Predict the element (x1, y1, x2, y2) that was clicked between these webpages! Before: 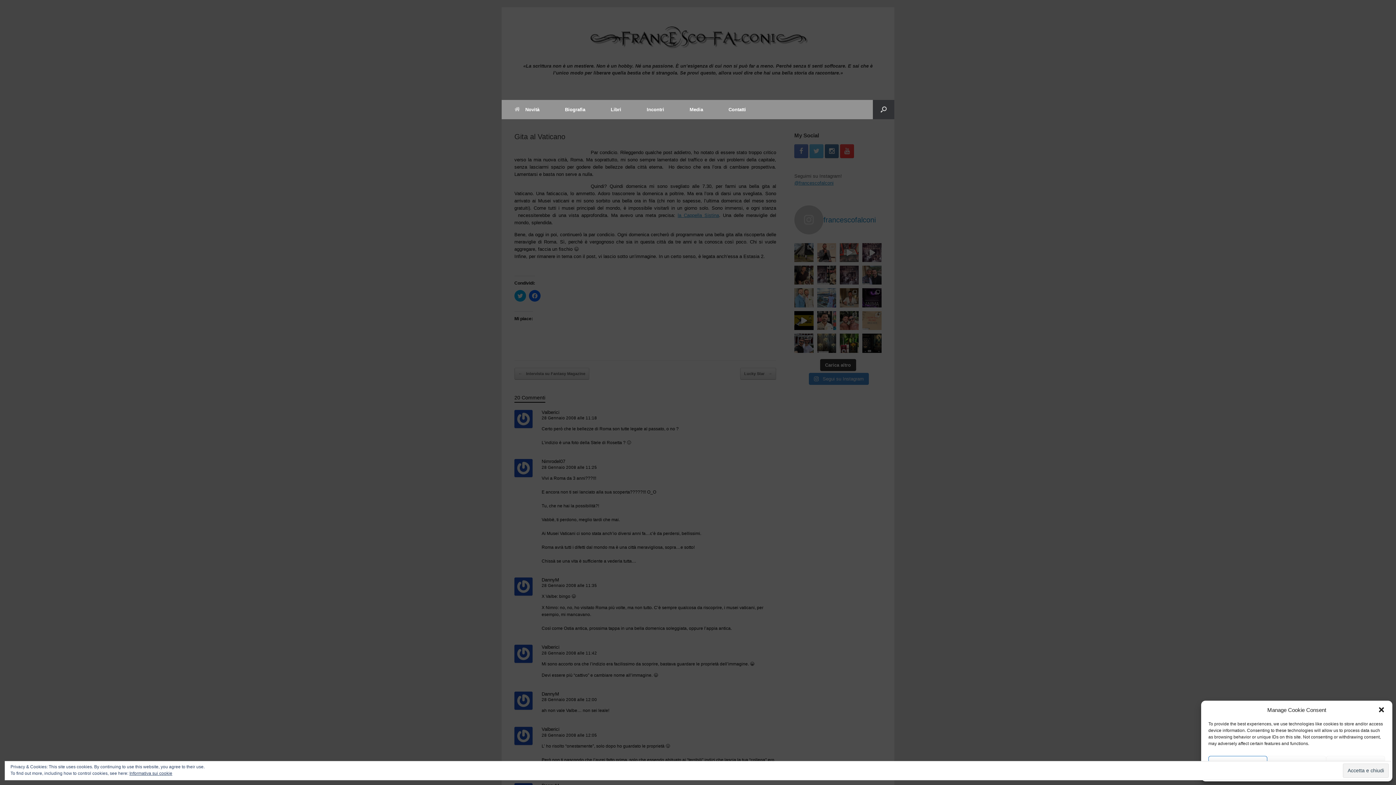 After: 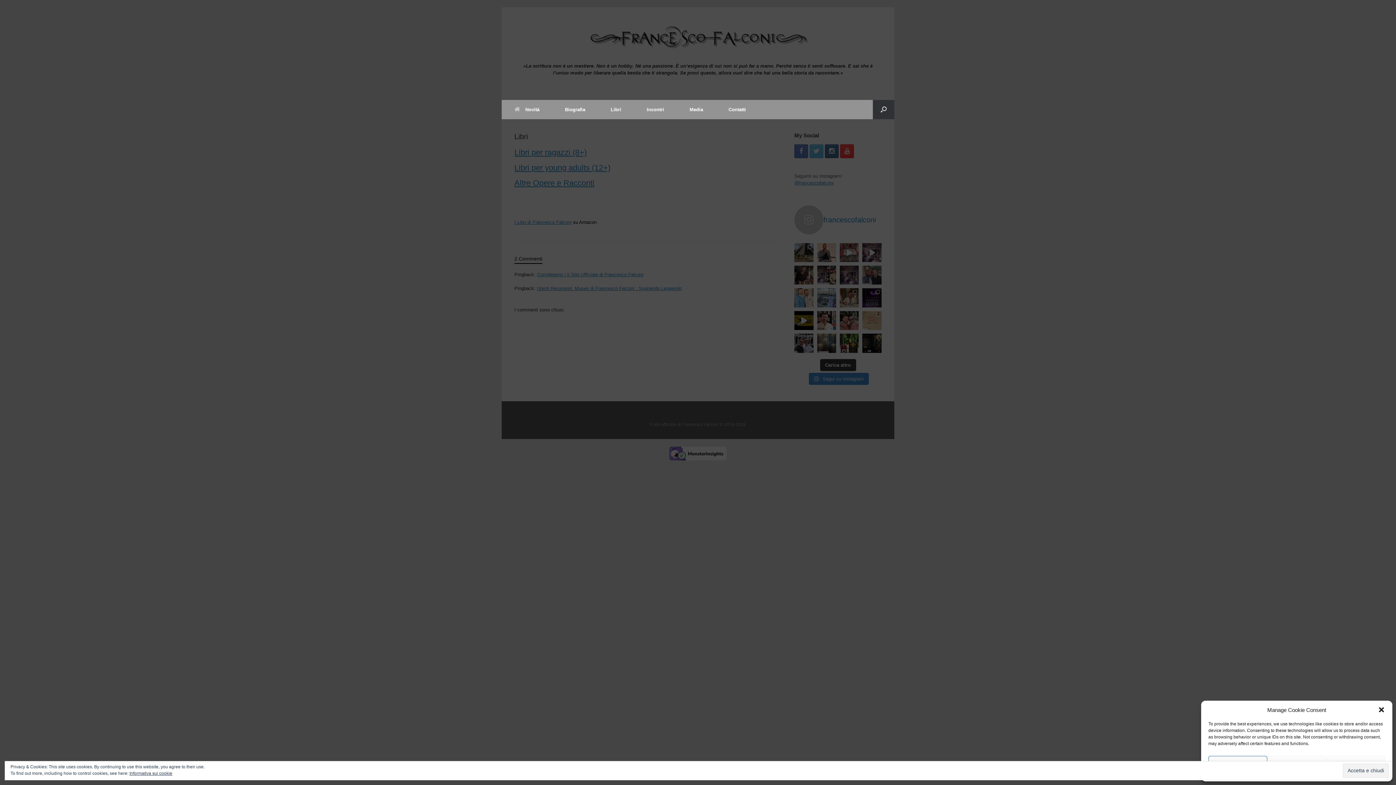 Action: label: Libri bbox: (598, 99, 634, 119)